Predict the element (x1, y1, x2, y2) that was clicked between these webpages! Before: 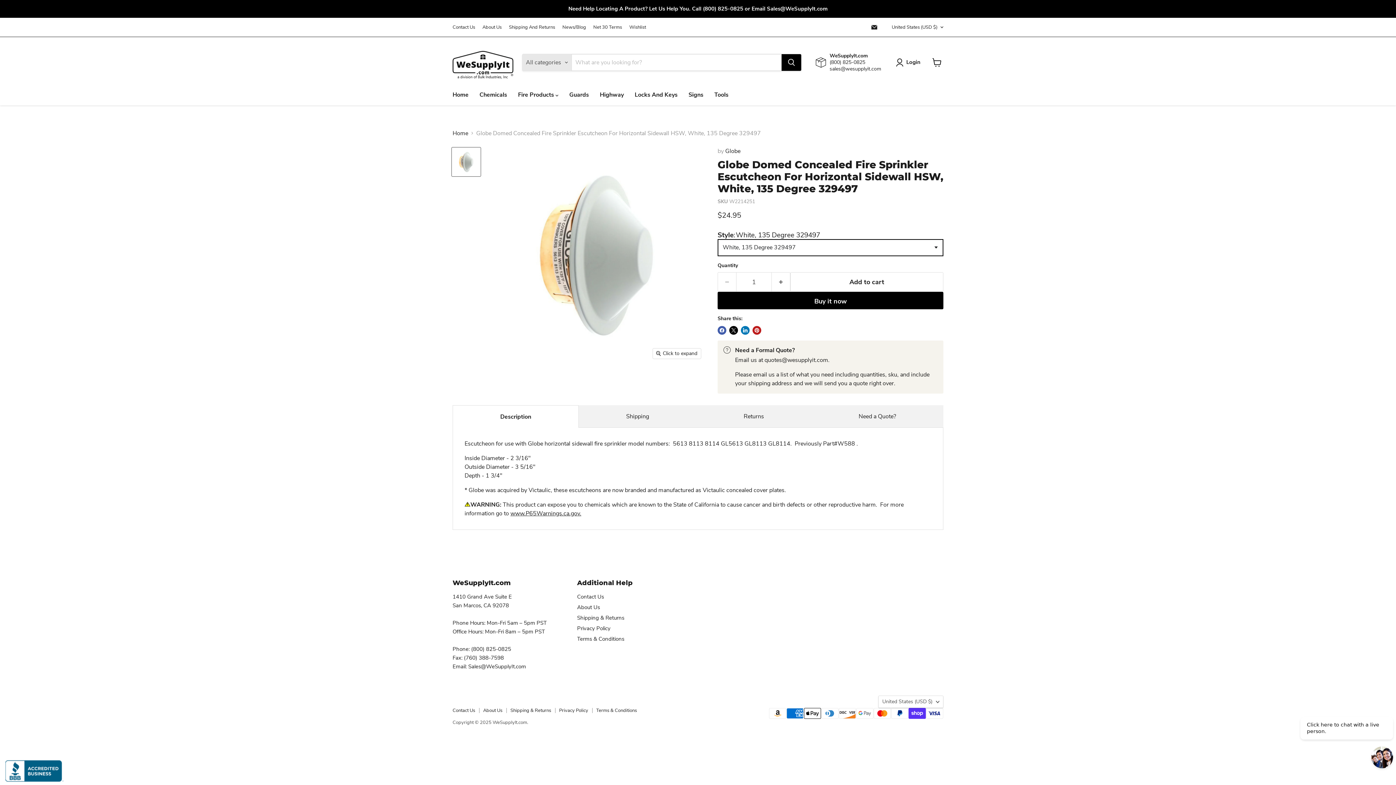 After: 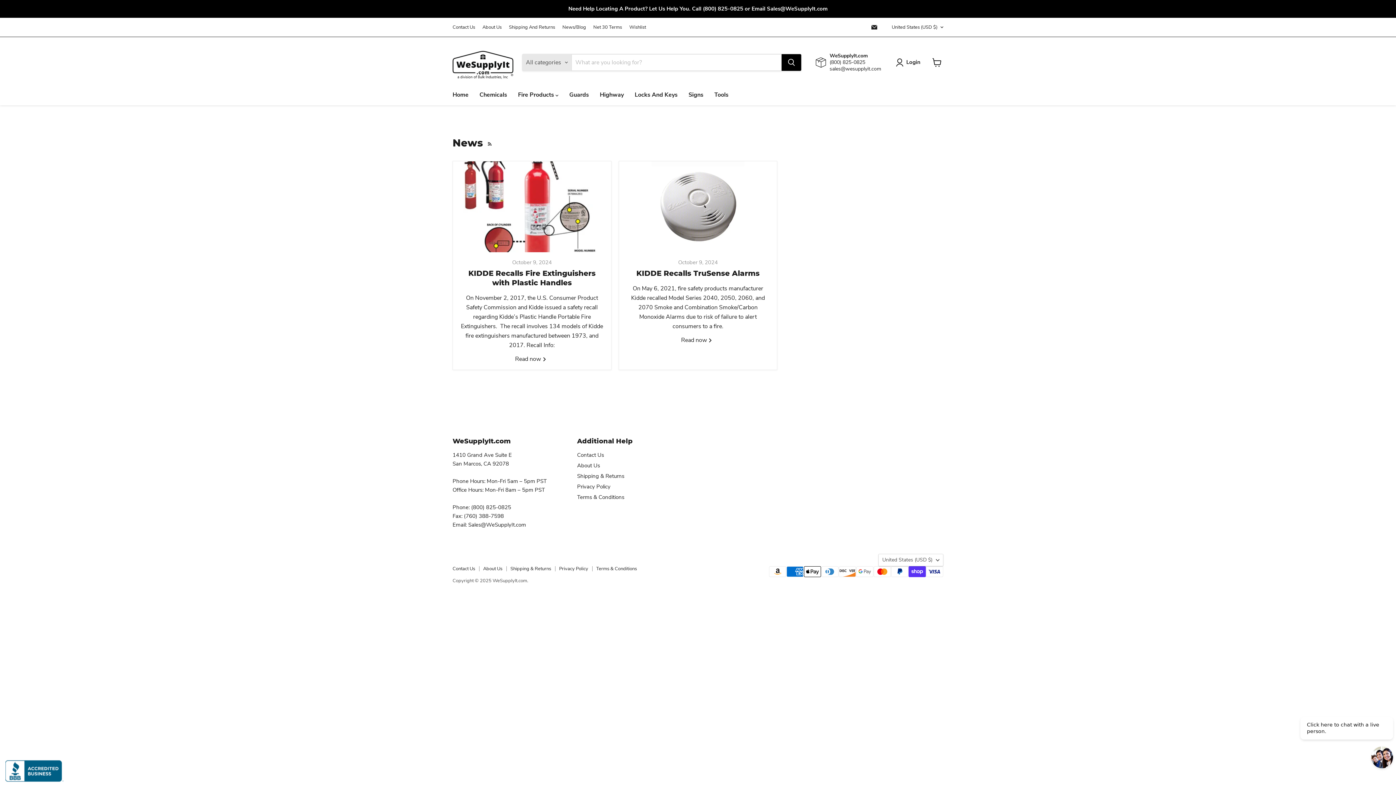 Action: bbox: (562, 24, 586, 29) label: News/Blog